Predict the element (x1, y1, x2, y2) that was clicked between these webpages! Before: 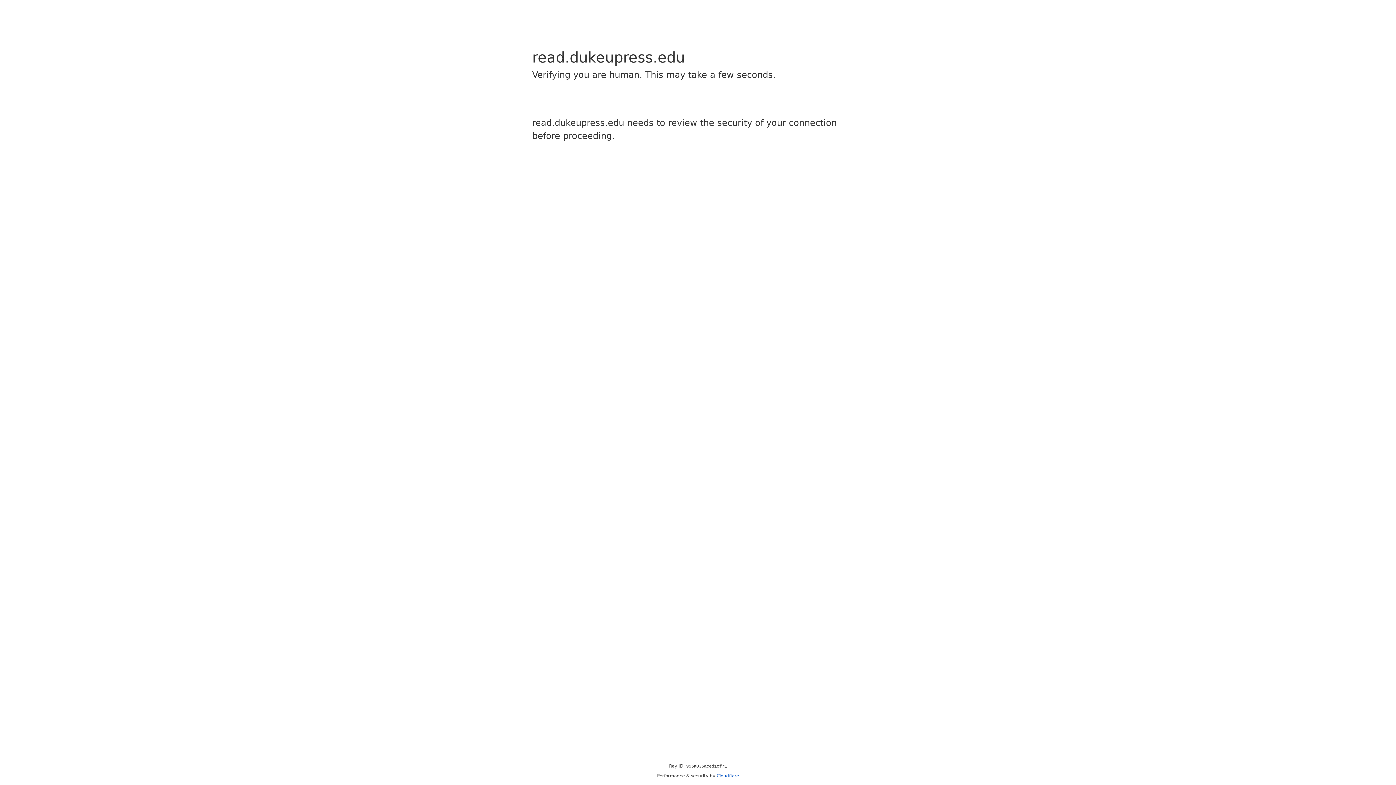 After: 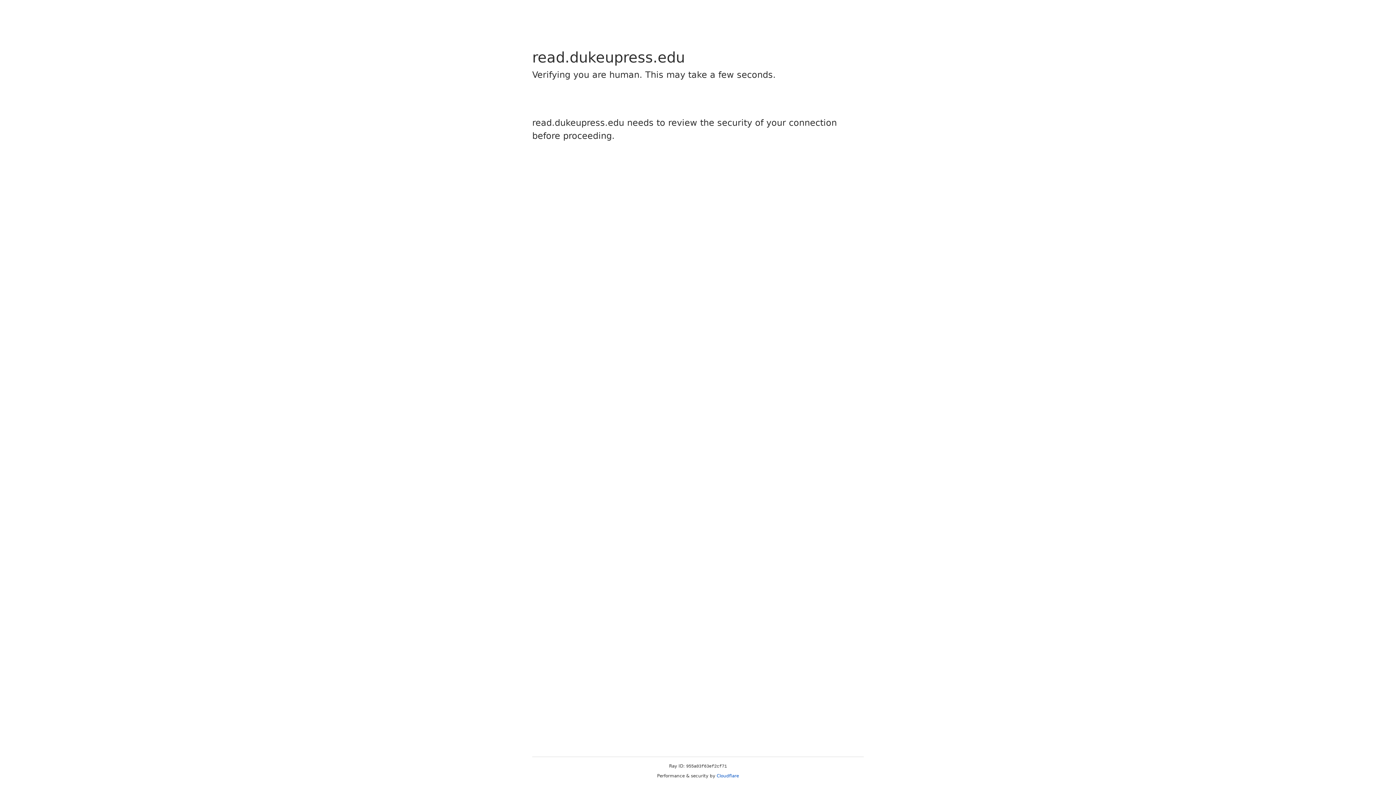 Action: bbox: (716, 773, 739, 778) label: Cloudflare